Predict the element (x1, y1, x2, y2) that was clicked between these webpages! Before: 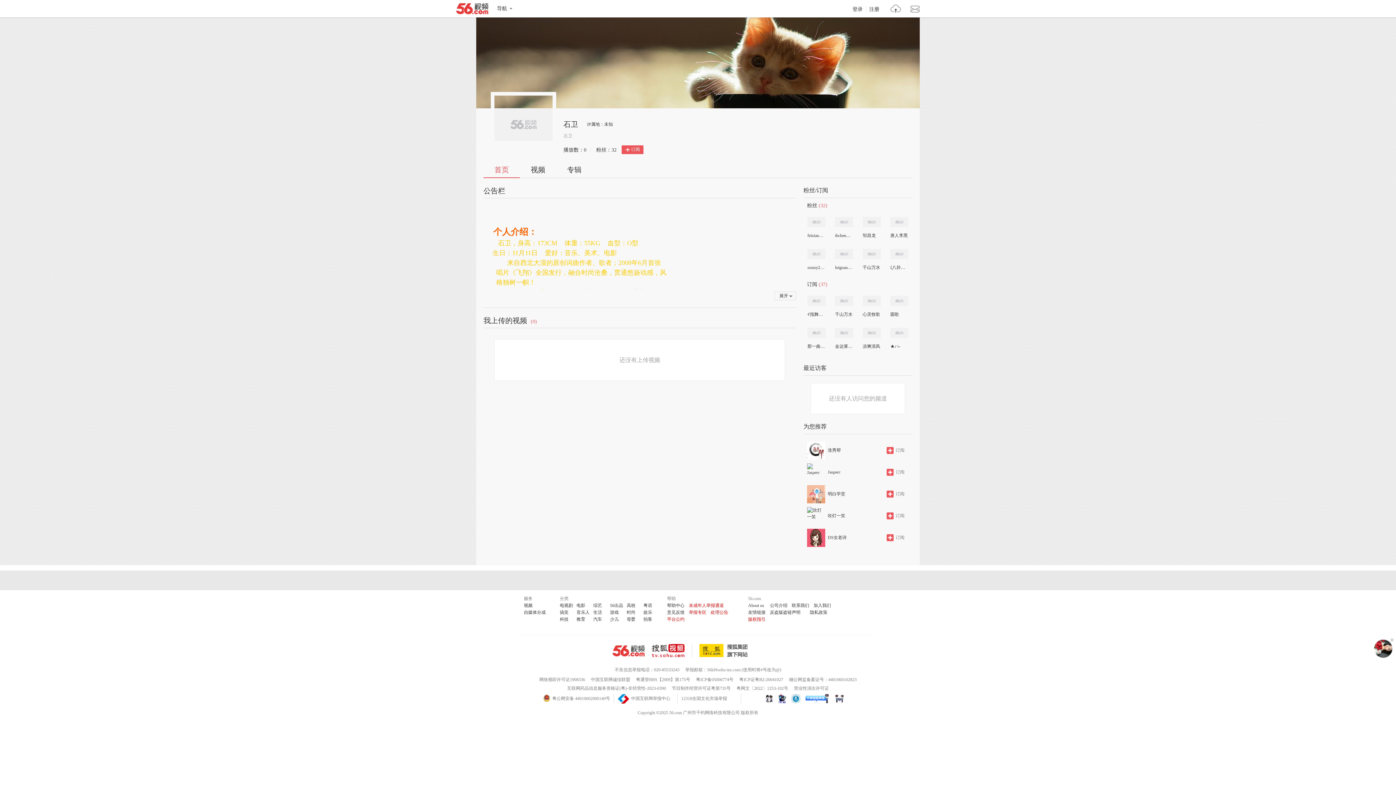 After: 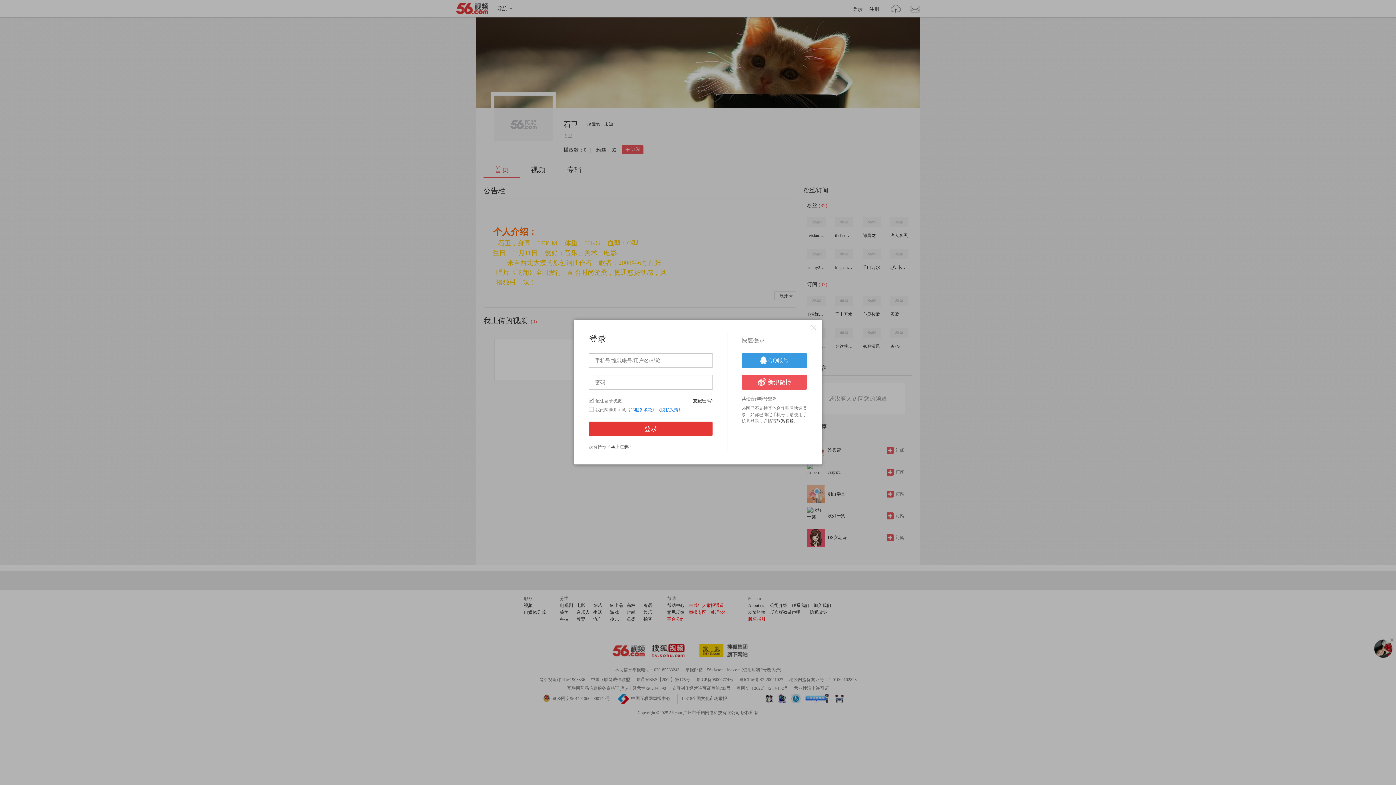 Action: bbox: (886, 490, 909, 498) label: 订阅